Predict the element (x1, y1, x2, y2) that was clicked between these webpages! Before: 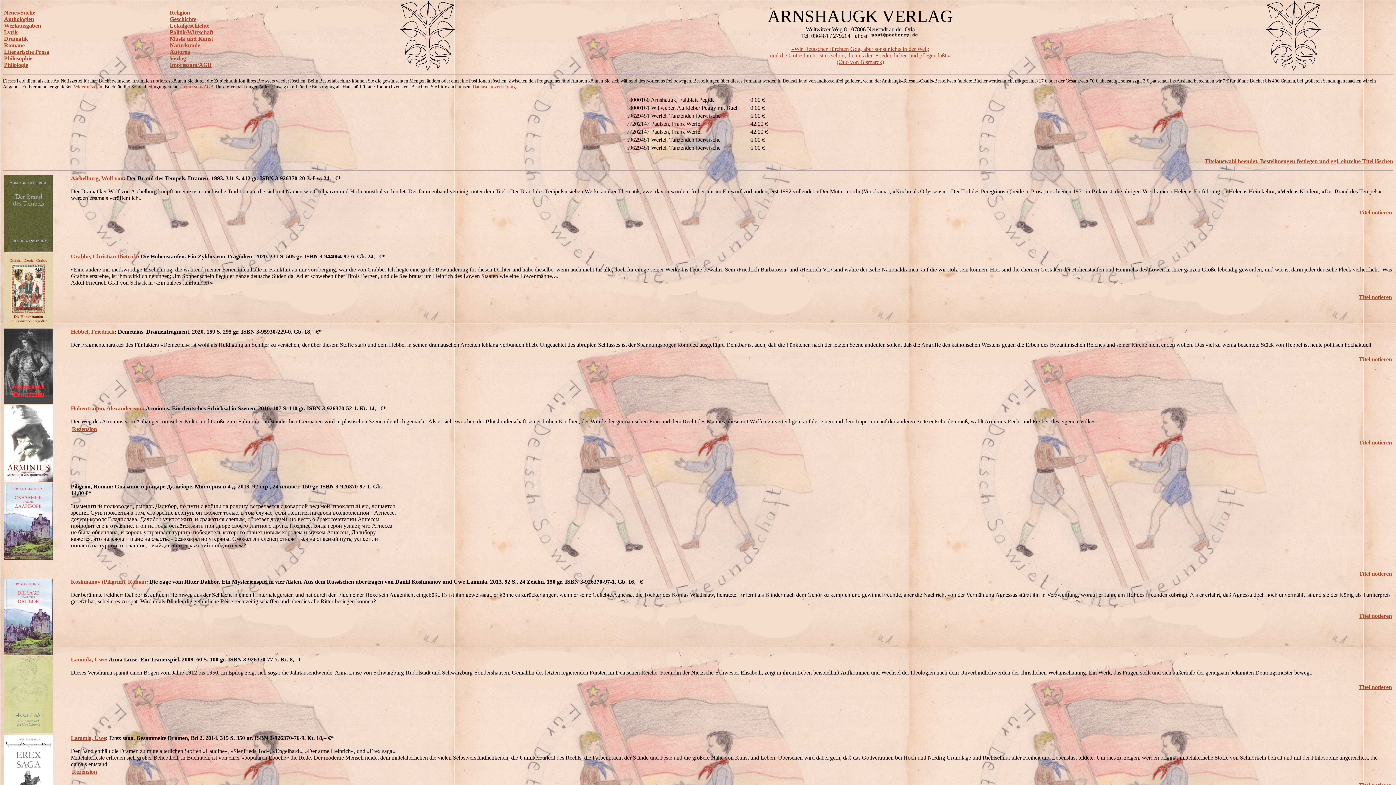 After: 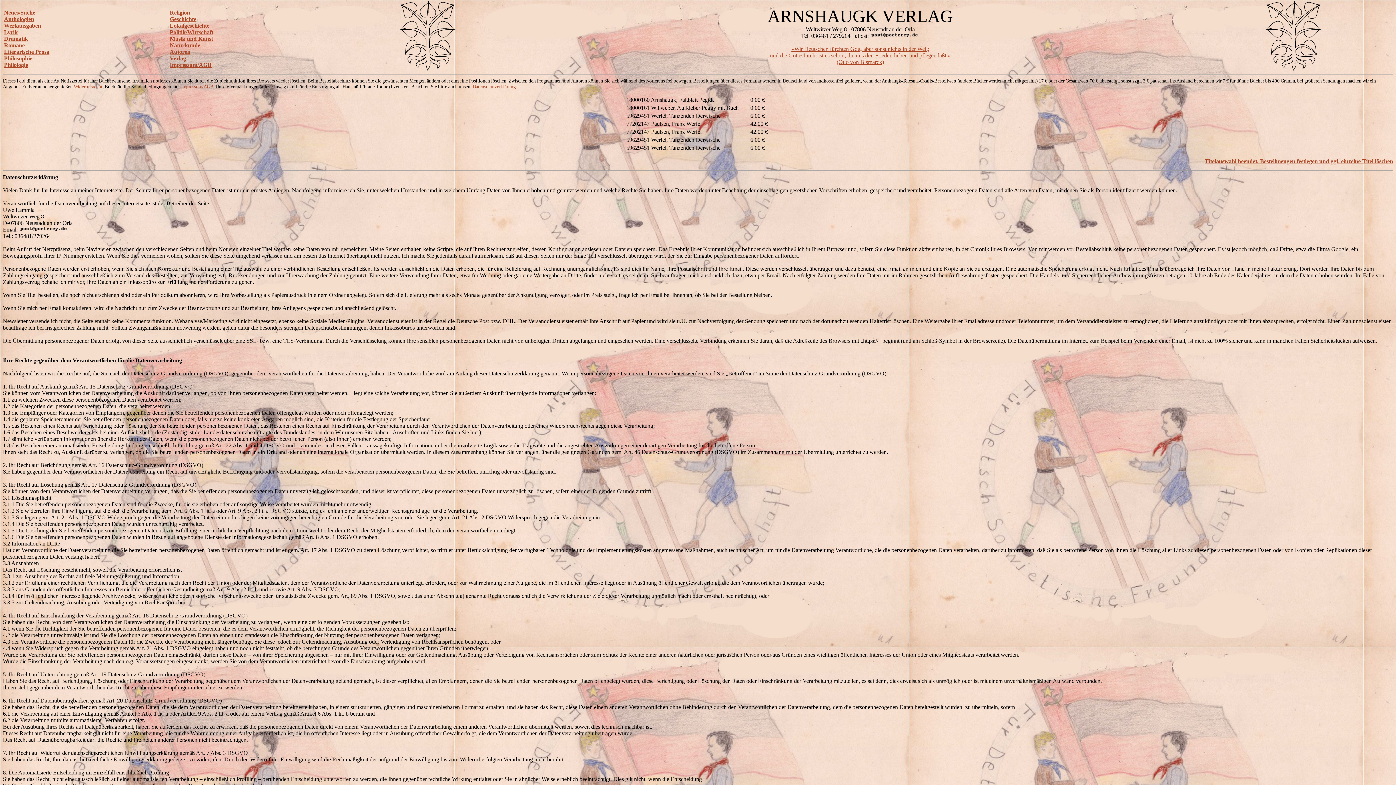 Action: label: Datenschutzerklärung bbox: (472, 84, 516, 89)